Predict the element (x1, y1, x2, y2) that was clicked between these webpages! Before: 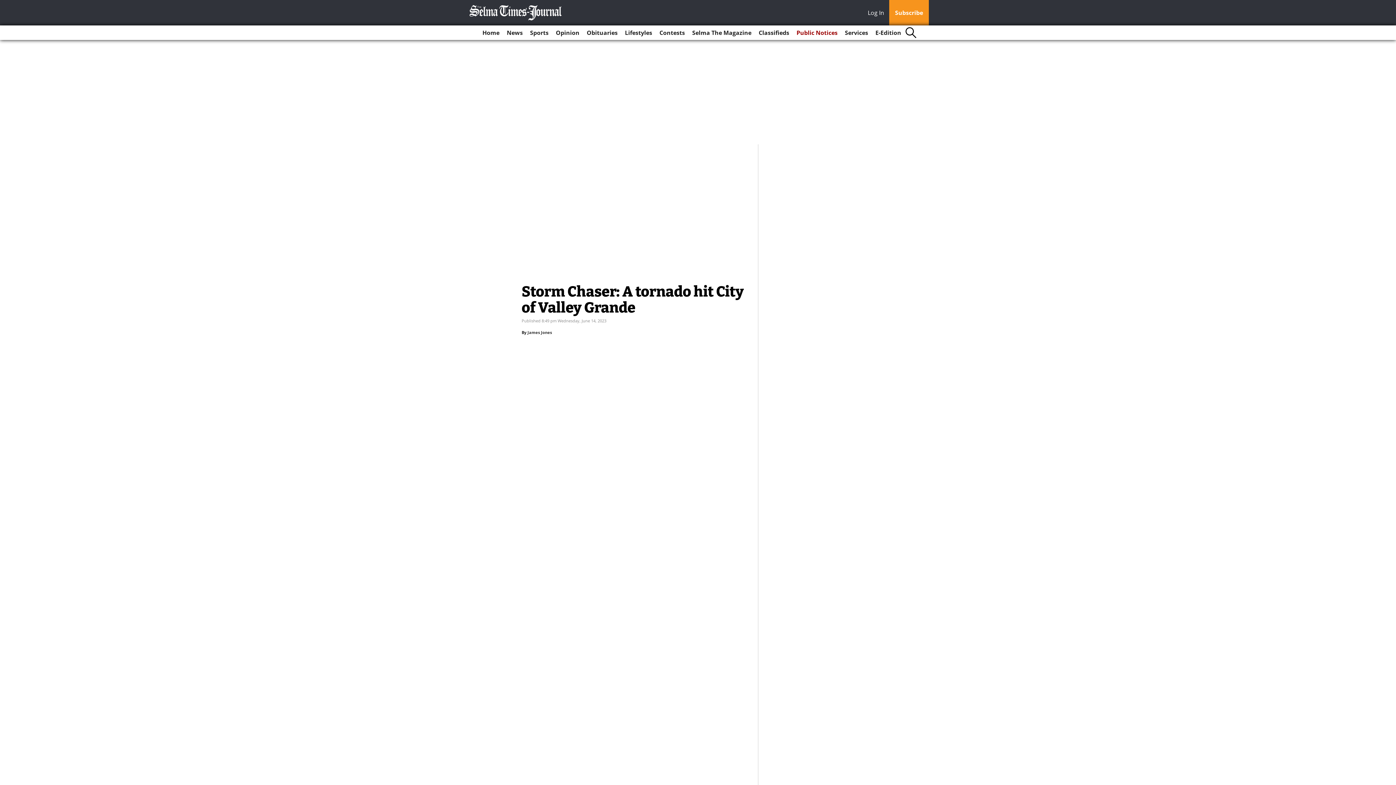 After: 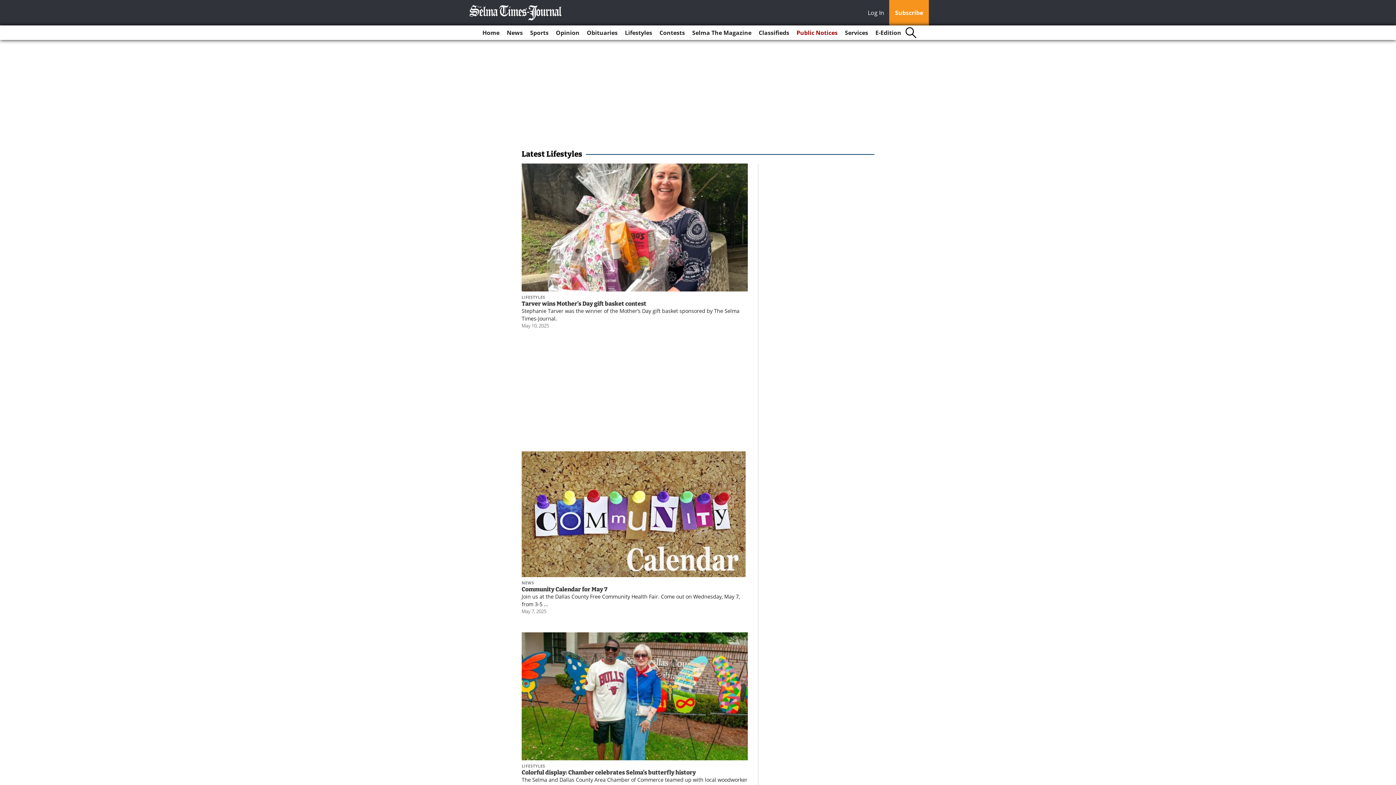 Action: bbox: (622, 25, 655, 40) label: Lifestyles